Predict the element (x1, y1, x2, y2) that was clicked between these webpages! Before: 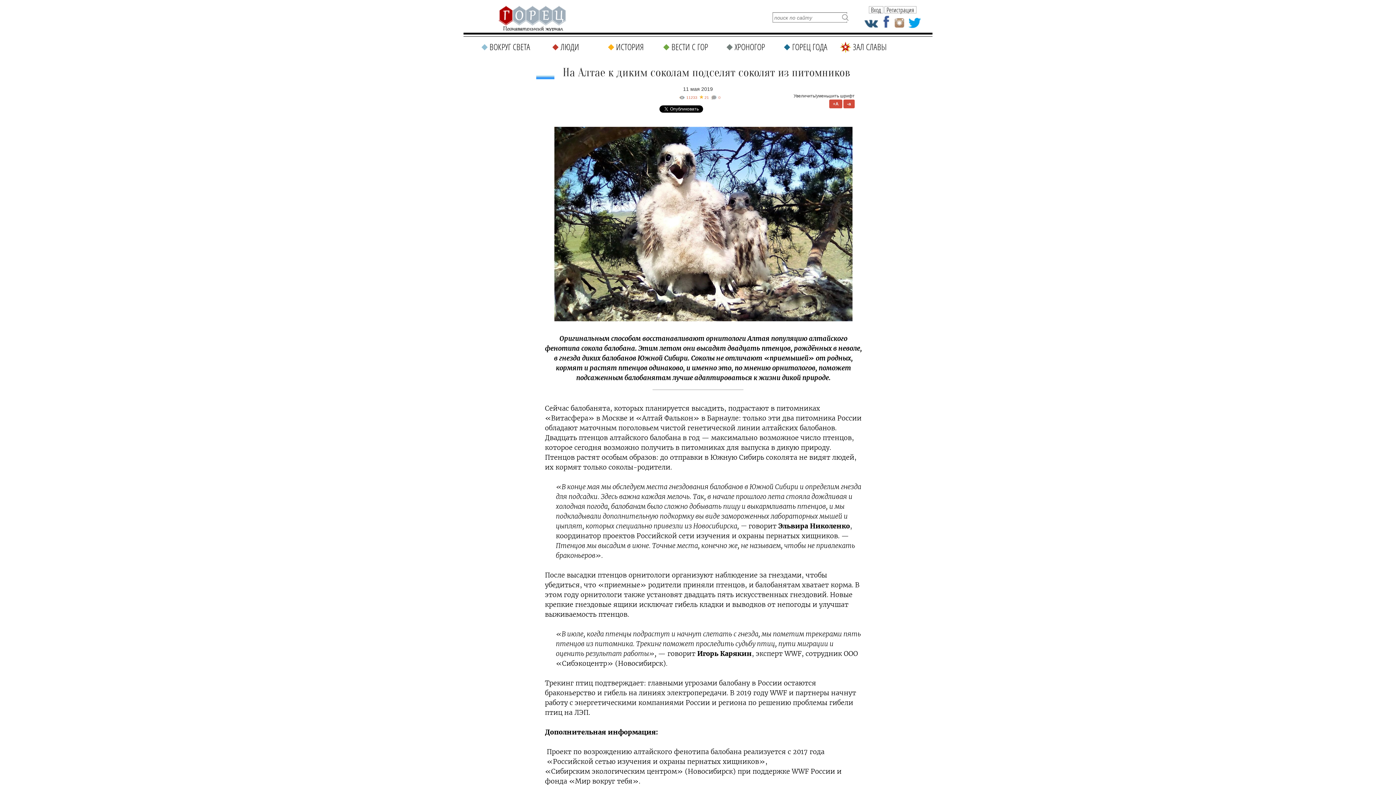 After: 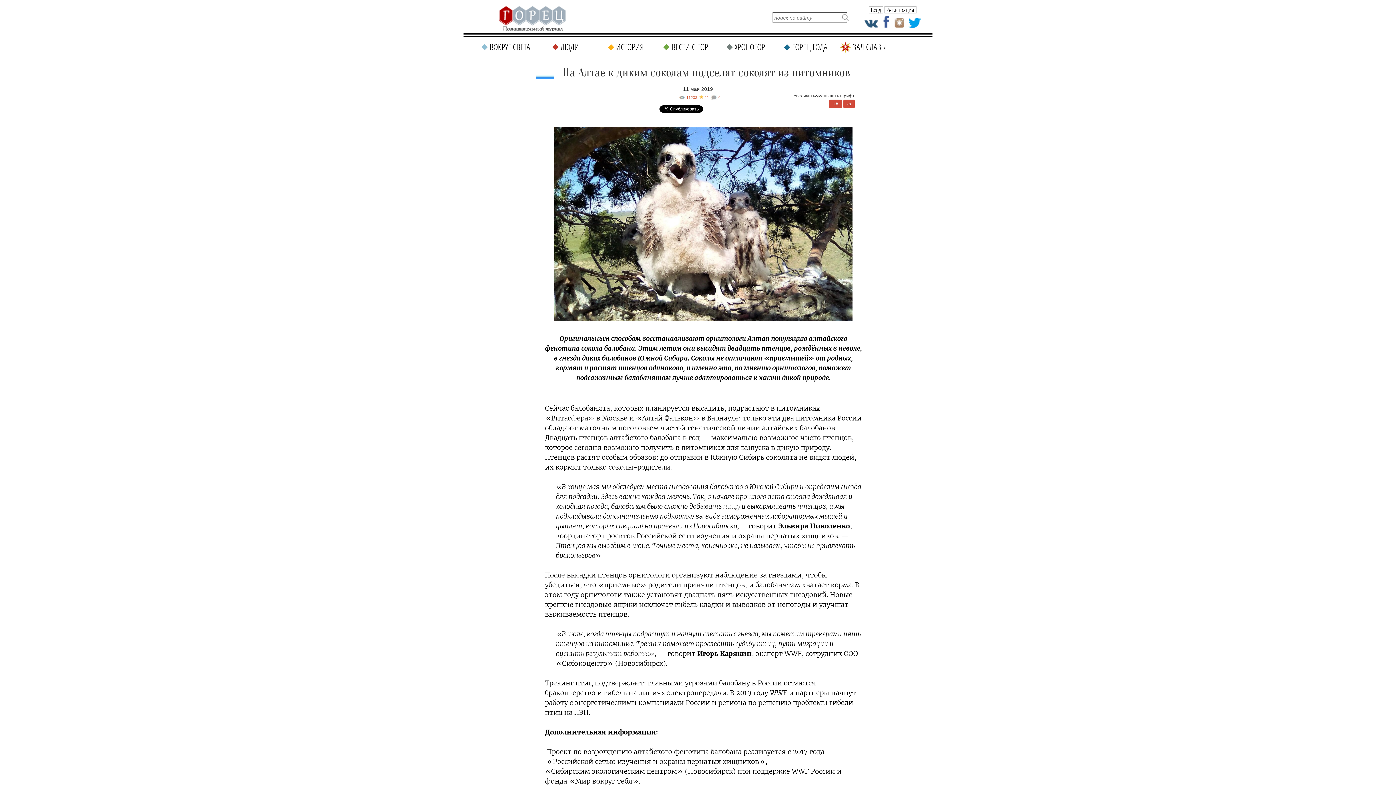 Action: bbox: (864, 15, 878, 29)